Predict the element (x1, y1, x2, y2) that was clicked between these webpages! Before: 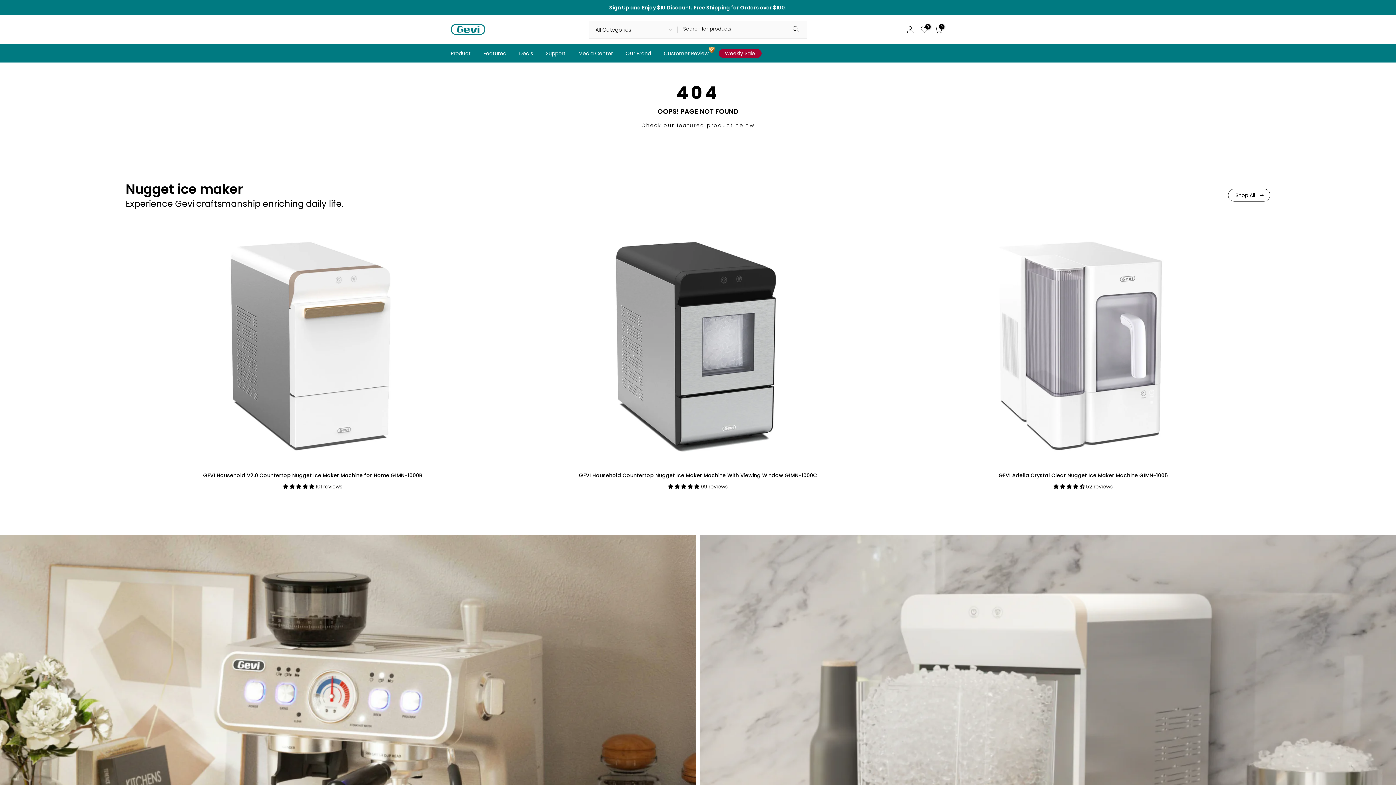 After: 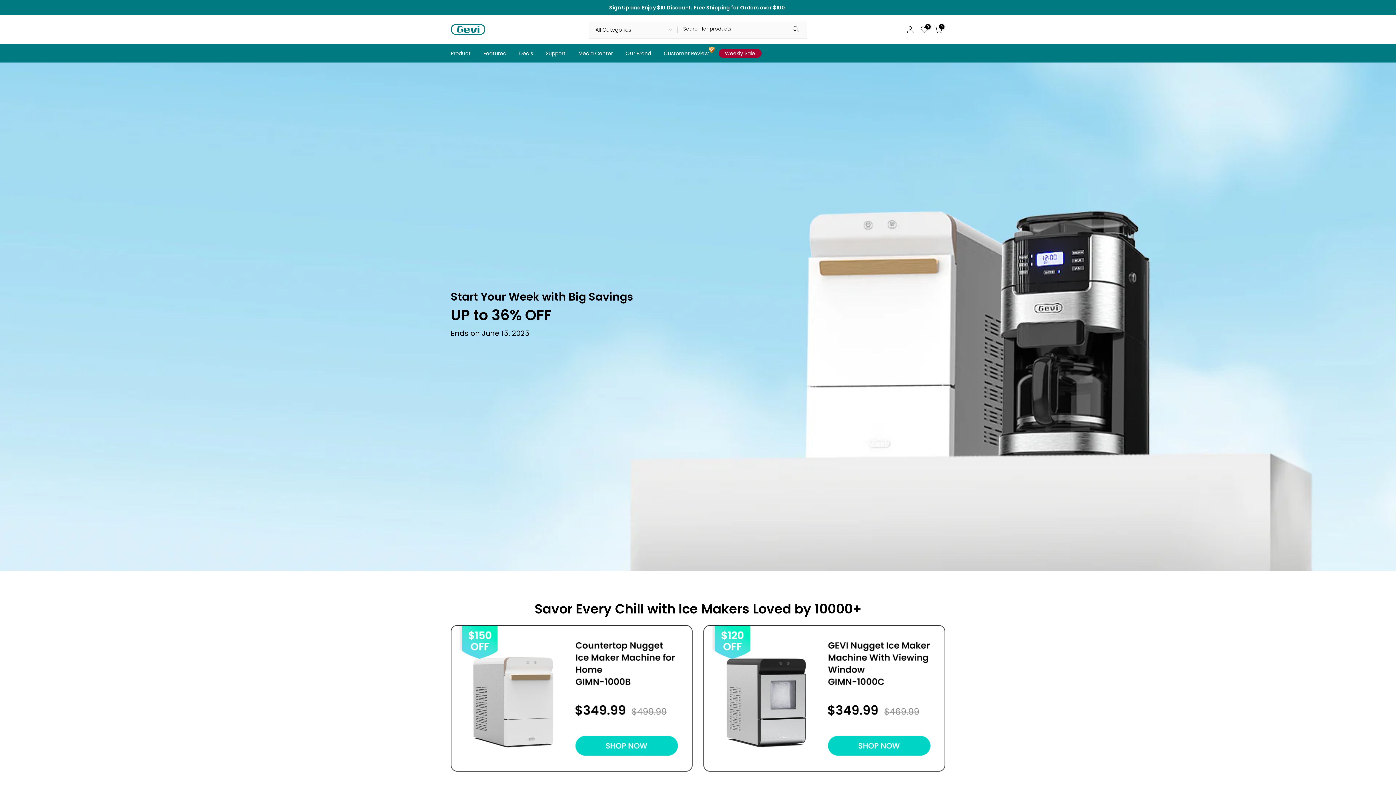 Action: bbox: (718, 49, 761, 57) label: Weekly Sale